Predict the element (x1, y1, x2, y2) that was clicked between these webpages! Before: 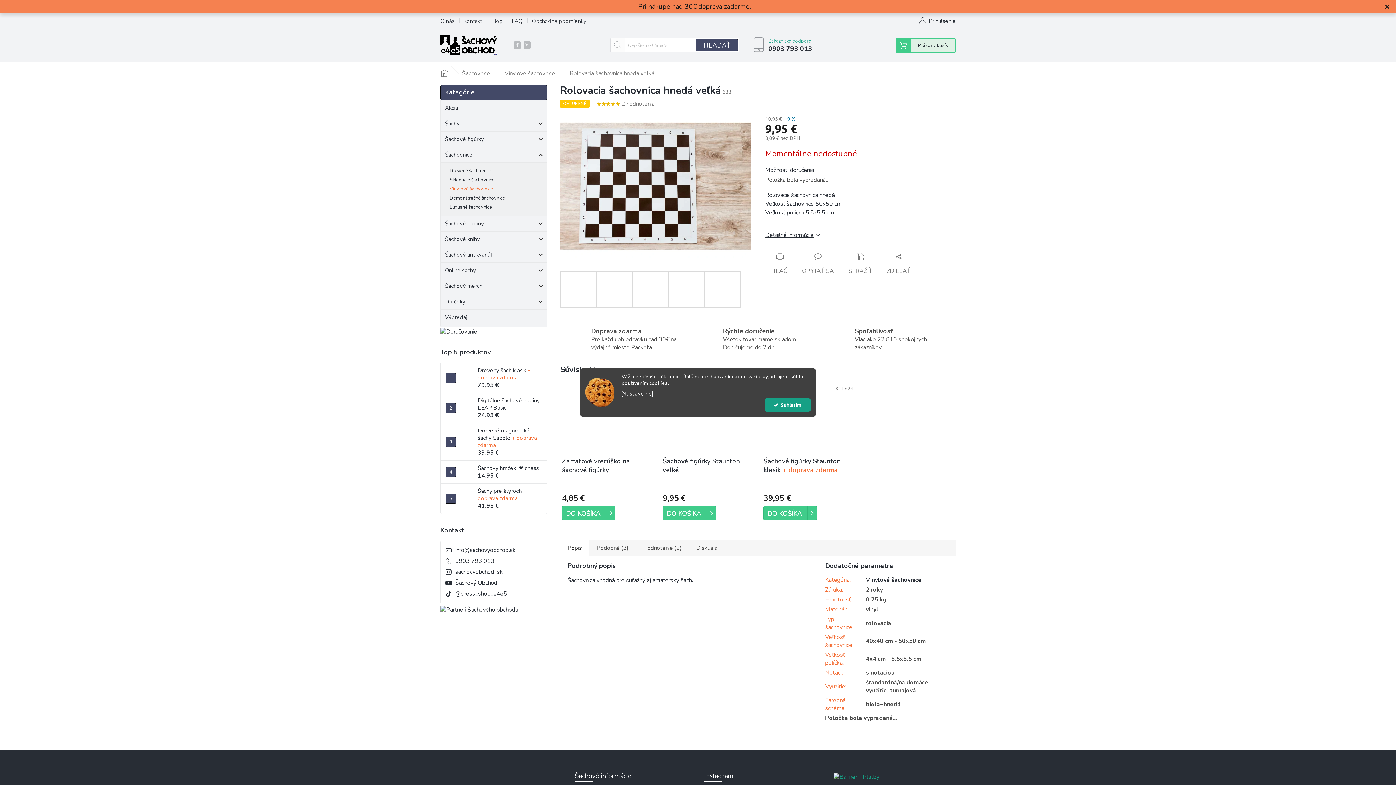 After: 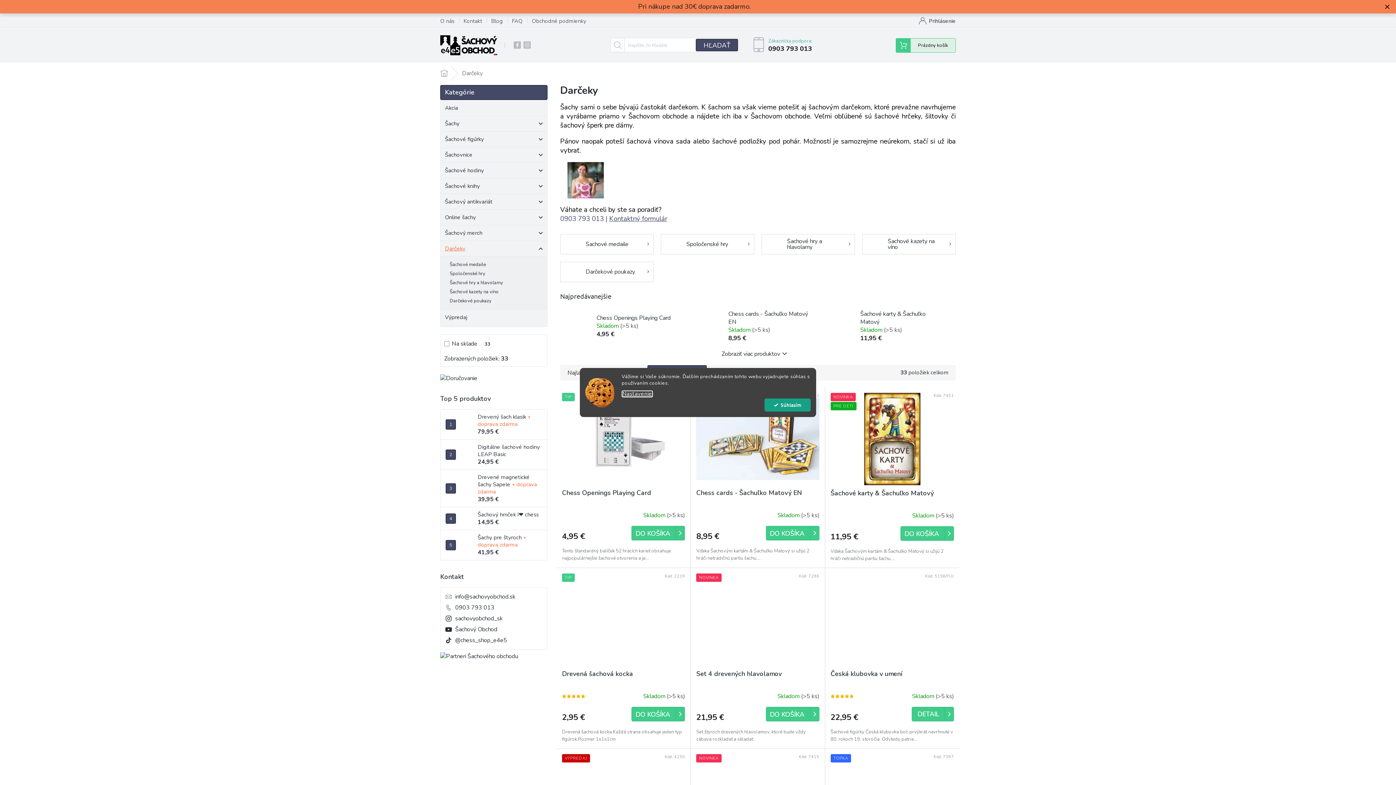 Action: bbox: (440, 294, 547, 309) label: Darčeky
 